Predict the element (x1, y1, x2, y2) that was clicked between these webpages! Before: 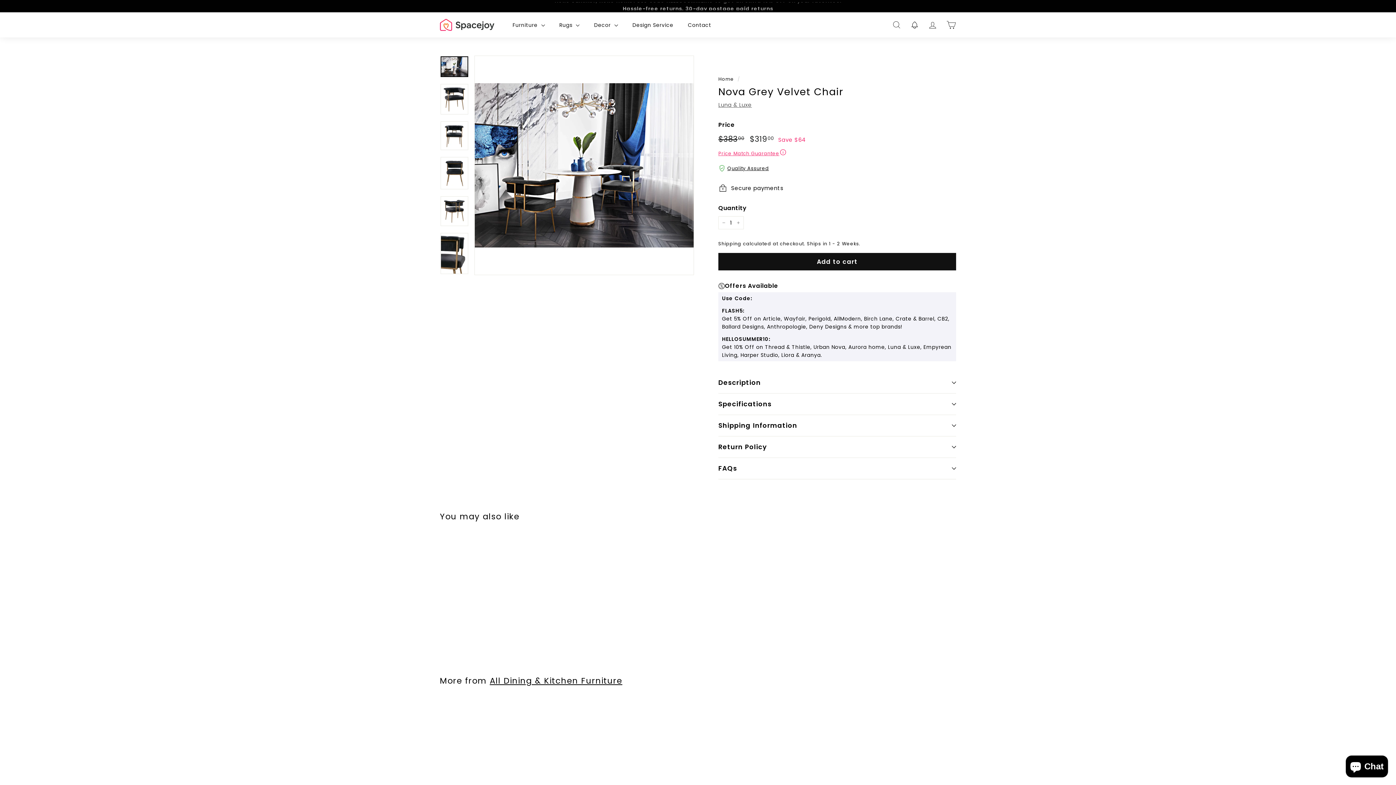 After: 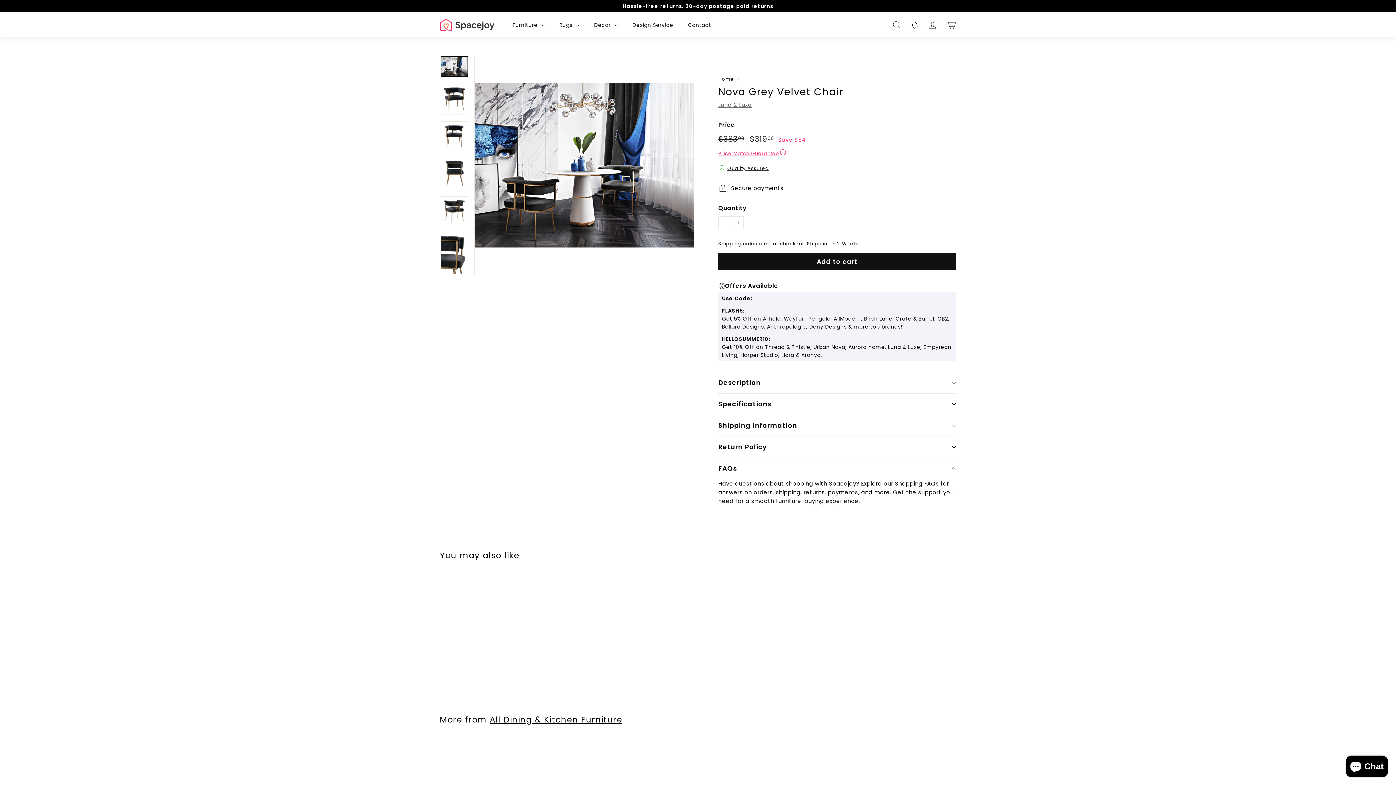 Action: label: FAQs bbox: (718, 458, 956, 479)